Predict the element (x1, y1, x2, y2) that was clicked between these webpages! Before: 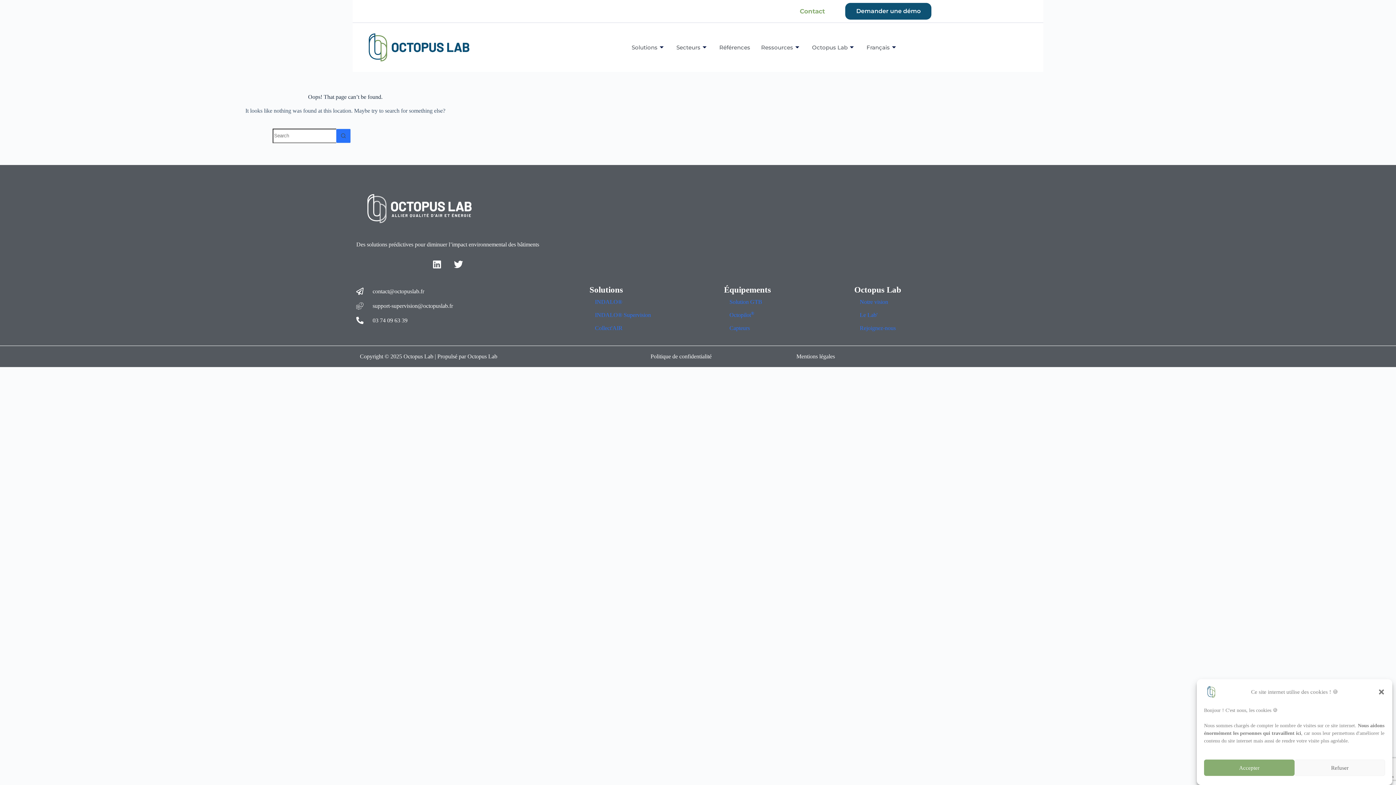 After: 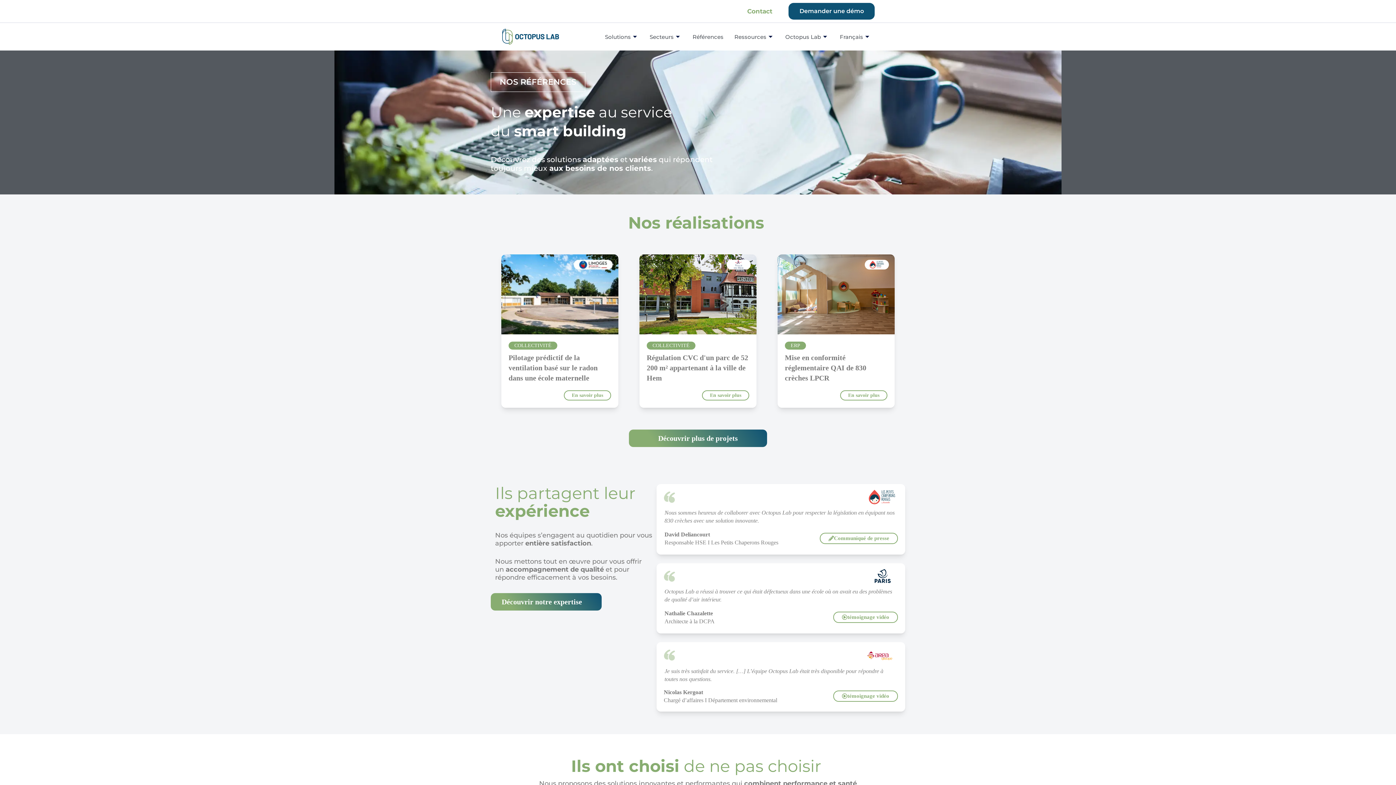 Action: bbox: (714, 34, 755, 60) label: Références